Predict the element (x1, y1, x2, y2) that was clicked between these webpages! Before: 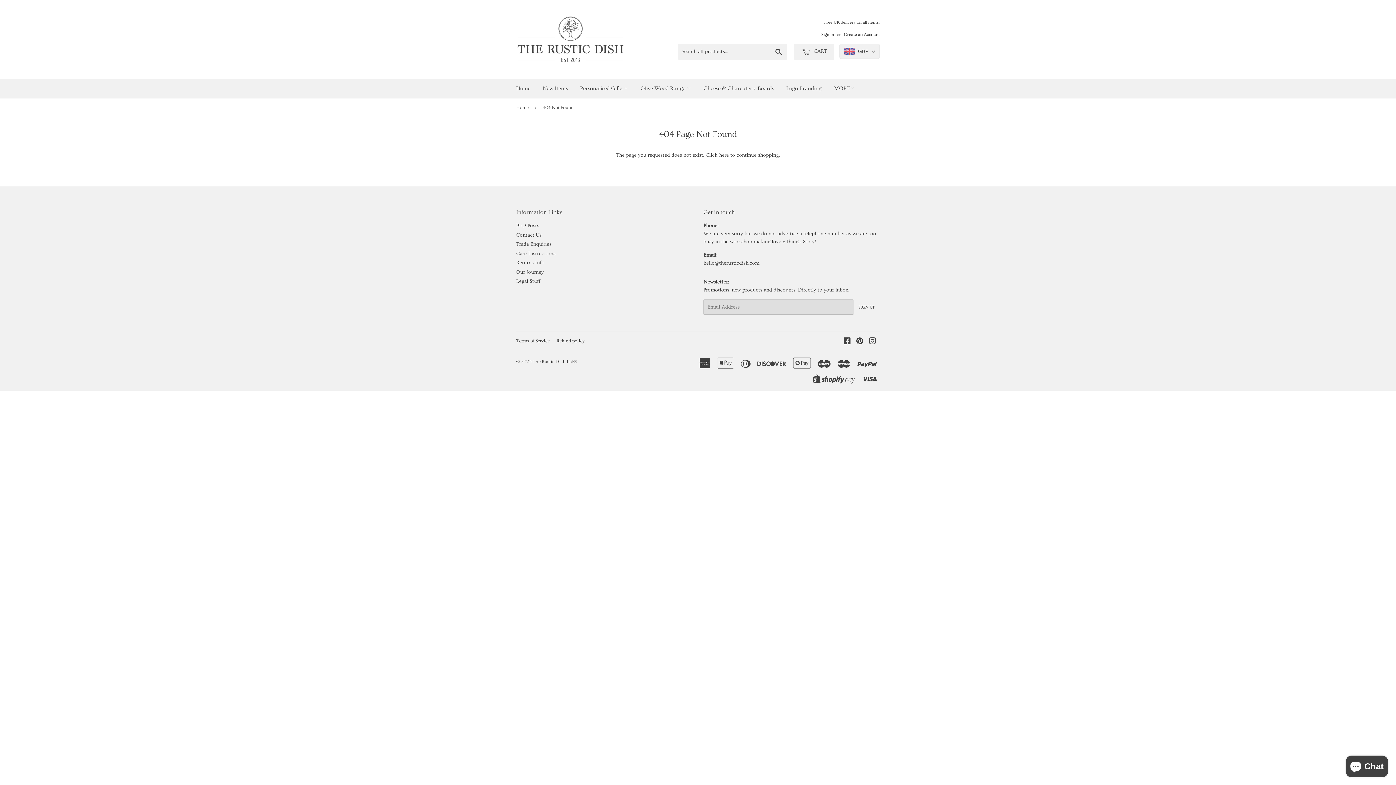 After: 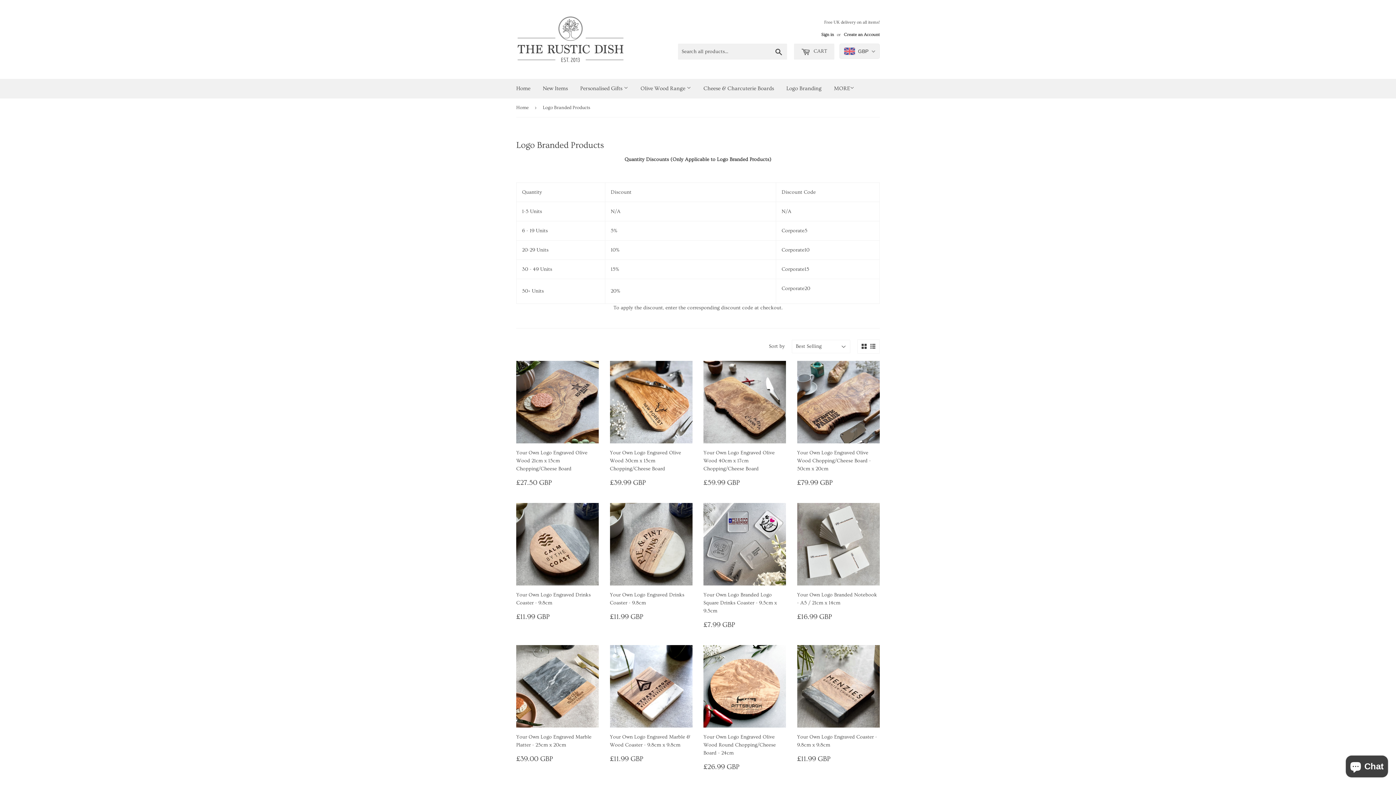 Action: bbox: (781, 78, 827, 98) label: Logo Branding